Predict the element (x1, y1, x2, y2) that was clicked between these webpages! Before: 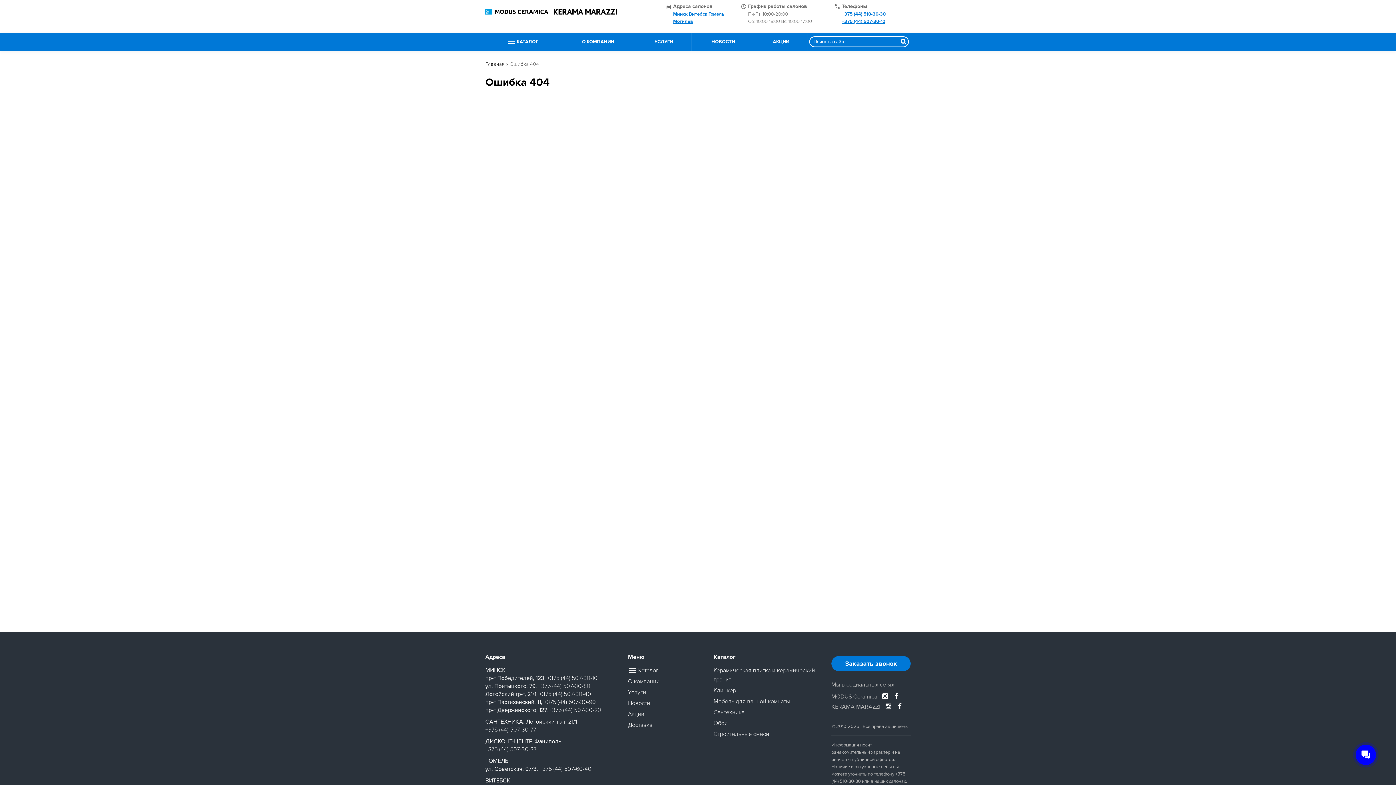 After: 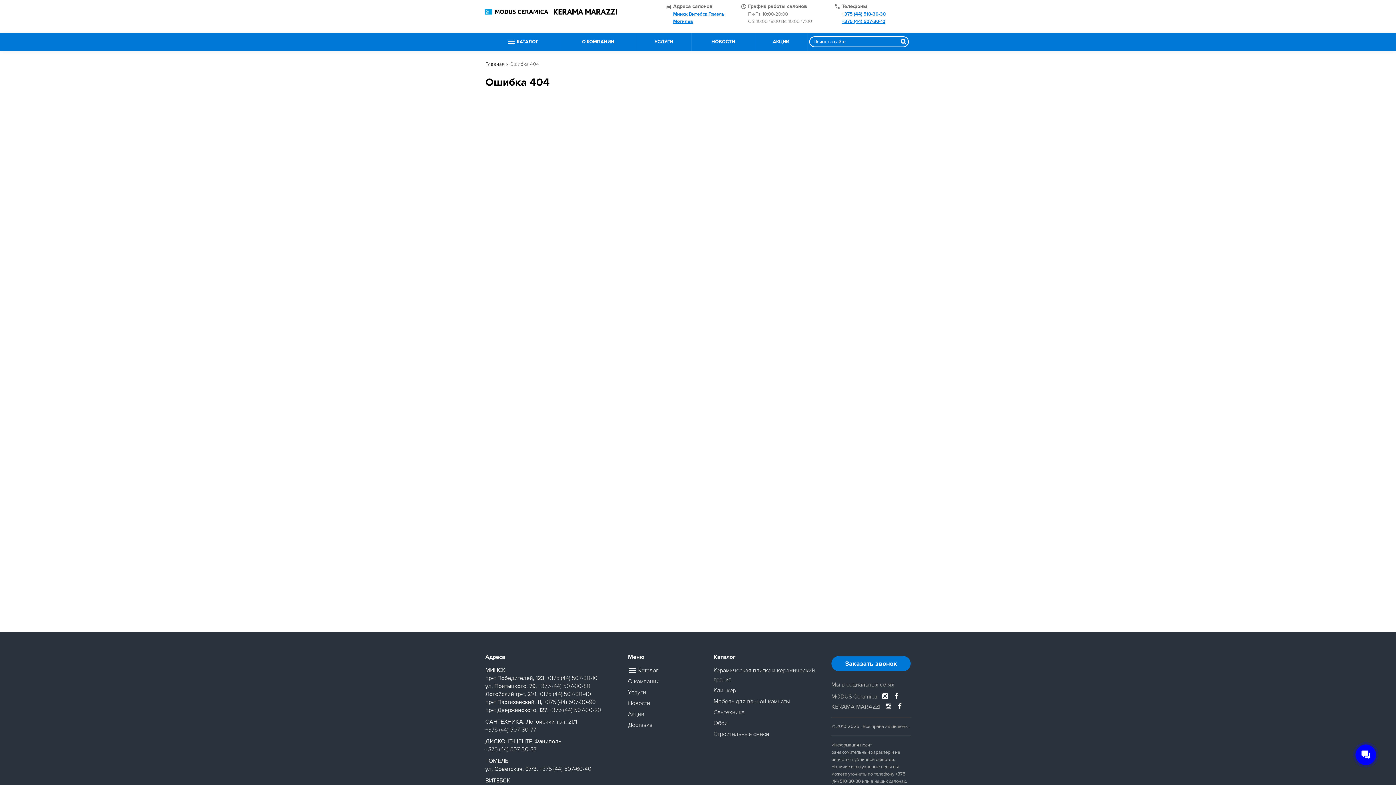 Action: label: Акции bbox: (628, 710, 644, 718)